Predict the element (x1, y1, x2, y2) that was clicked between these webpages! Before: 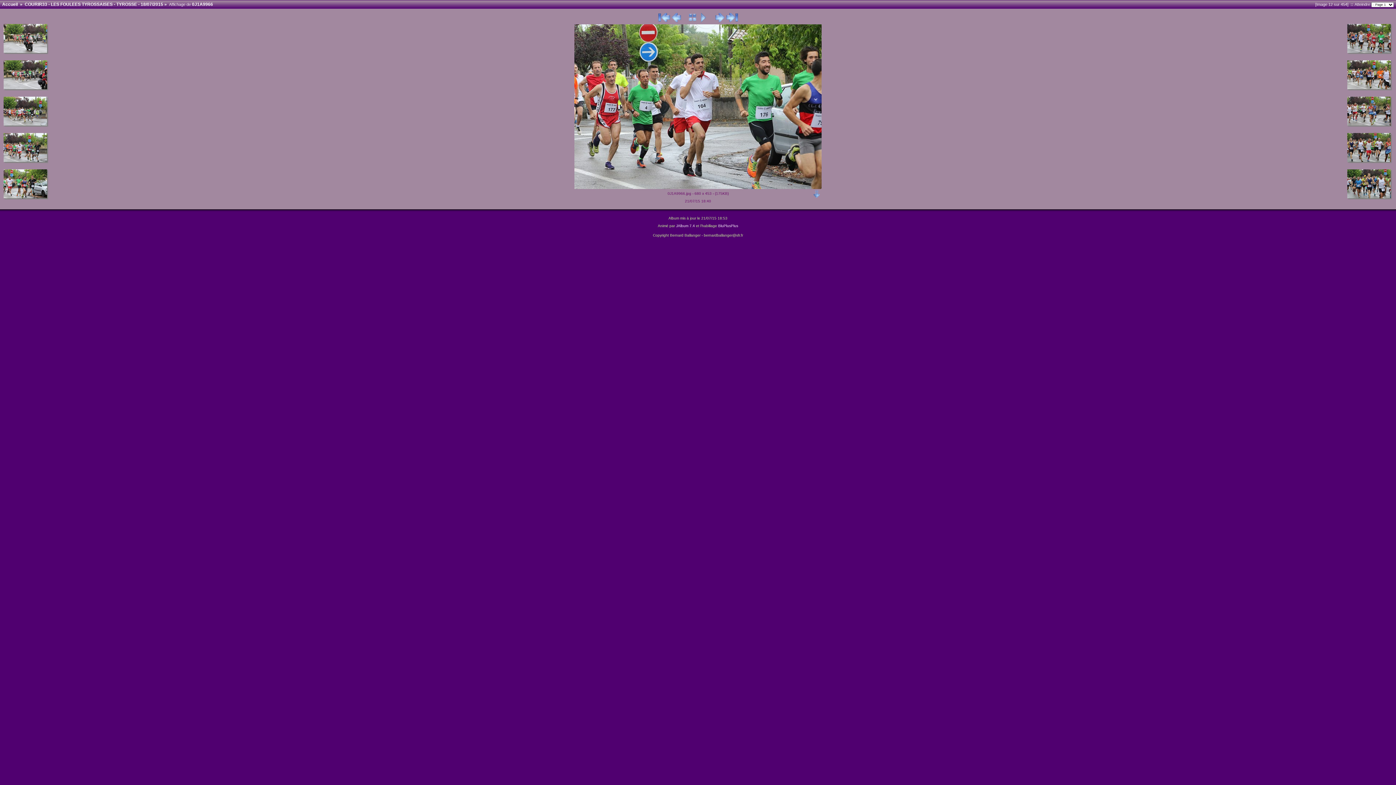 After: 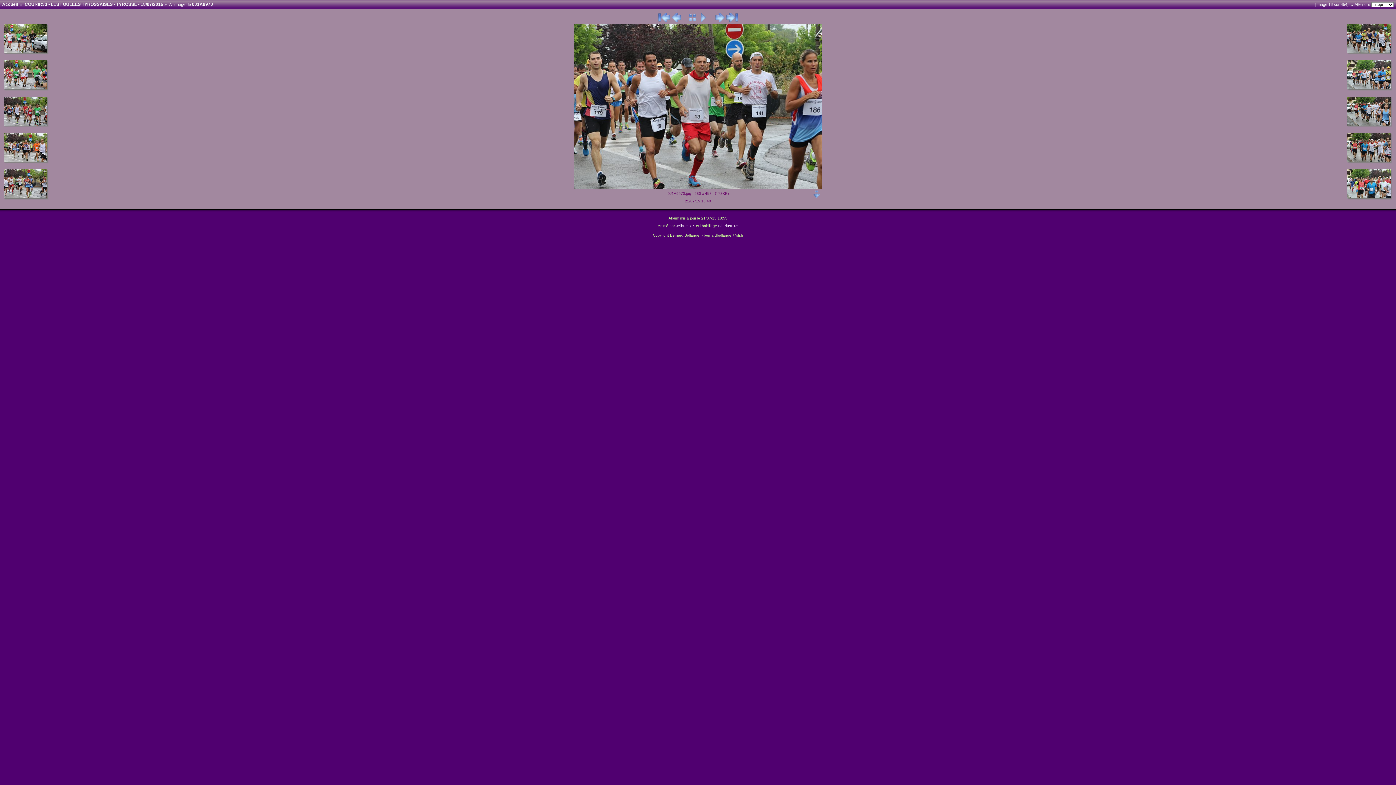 Action: bbox: (1347, 160, 1392, 164)